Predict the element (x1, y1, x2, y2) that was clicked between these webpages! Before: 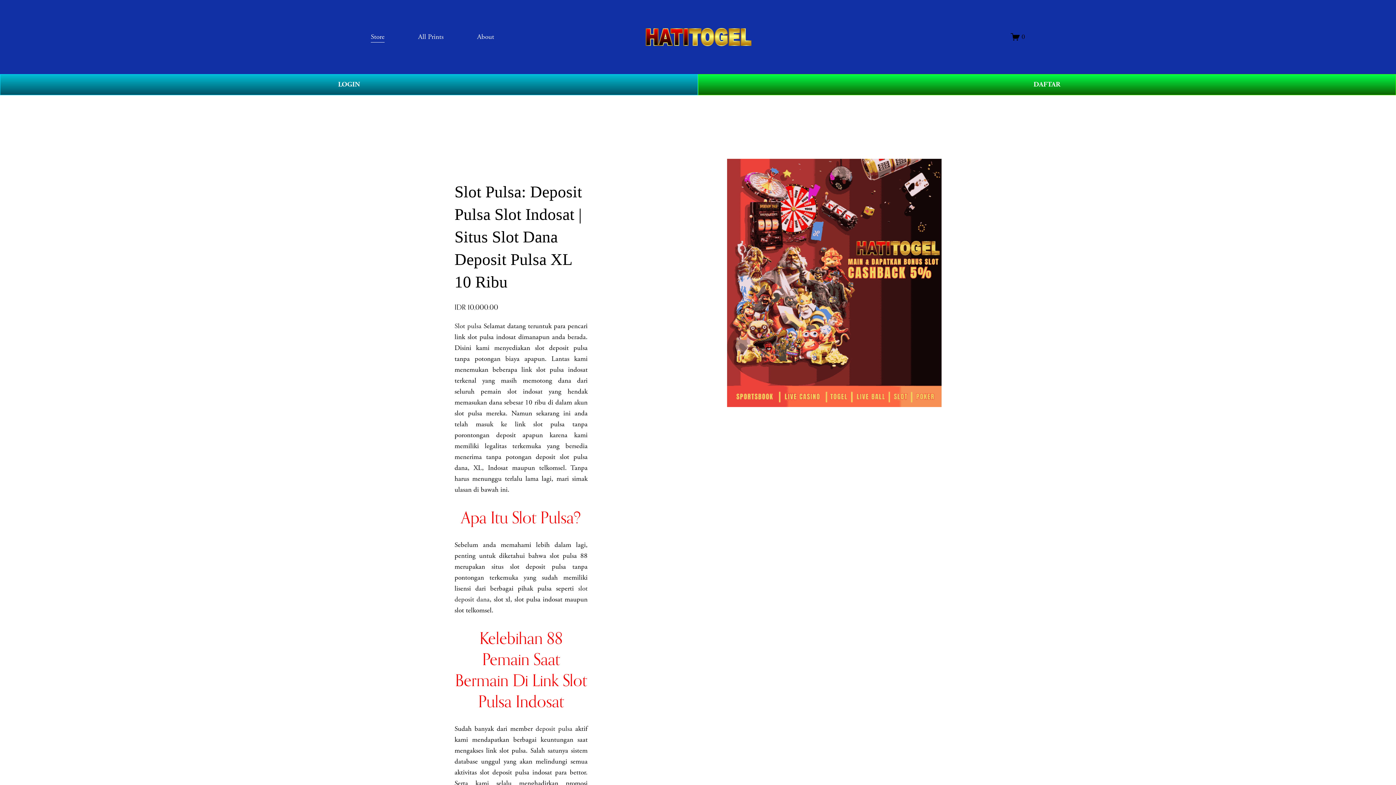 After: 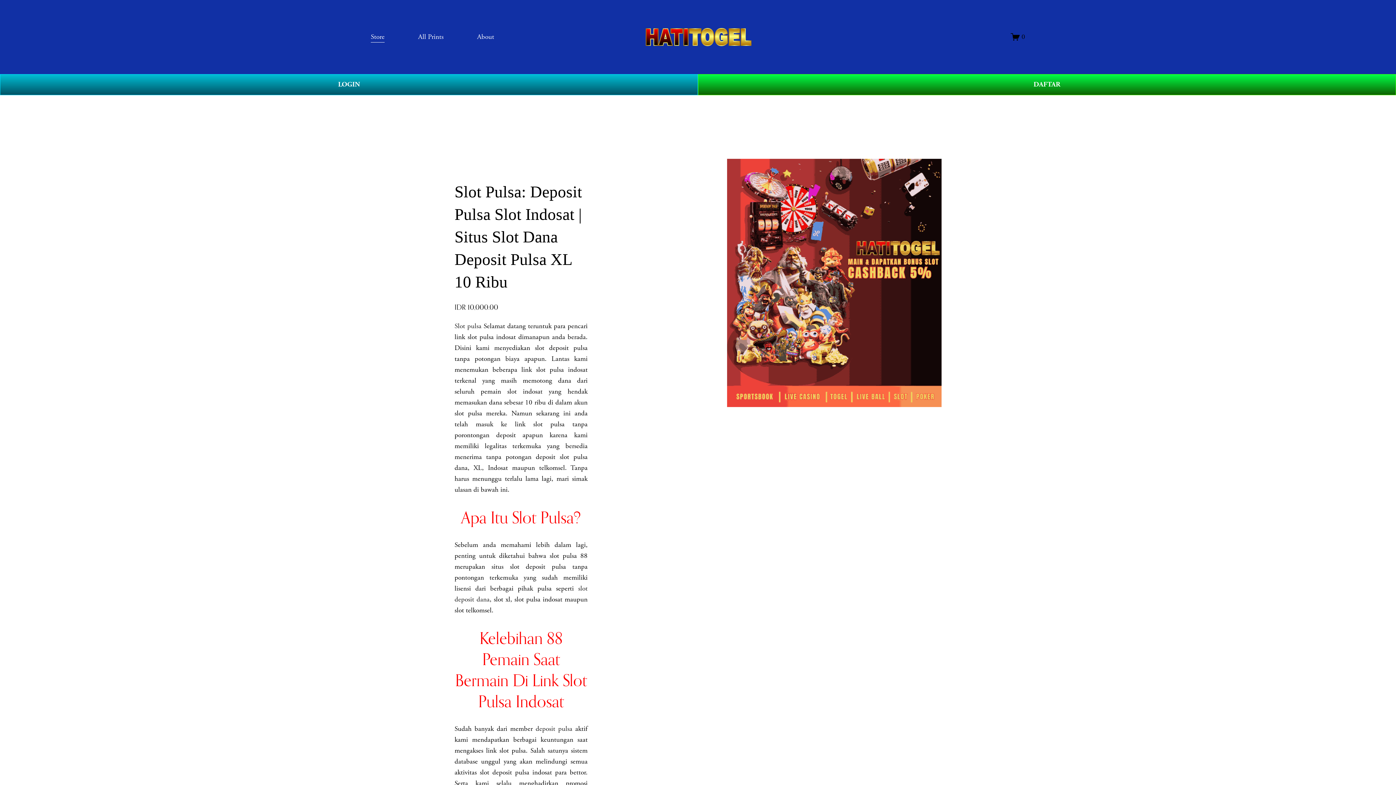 Action: bbox: (454, 321, 481, 330) label: Slot pulsa